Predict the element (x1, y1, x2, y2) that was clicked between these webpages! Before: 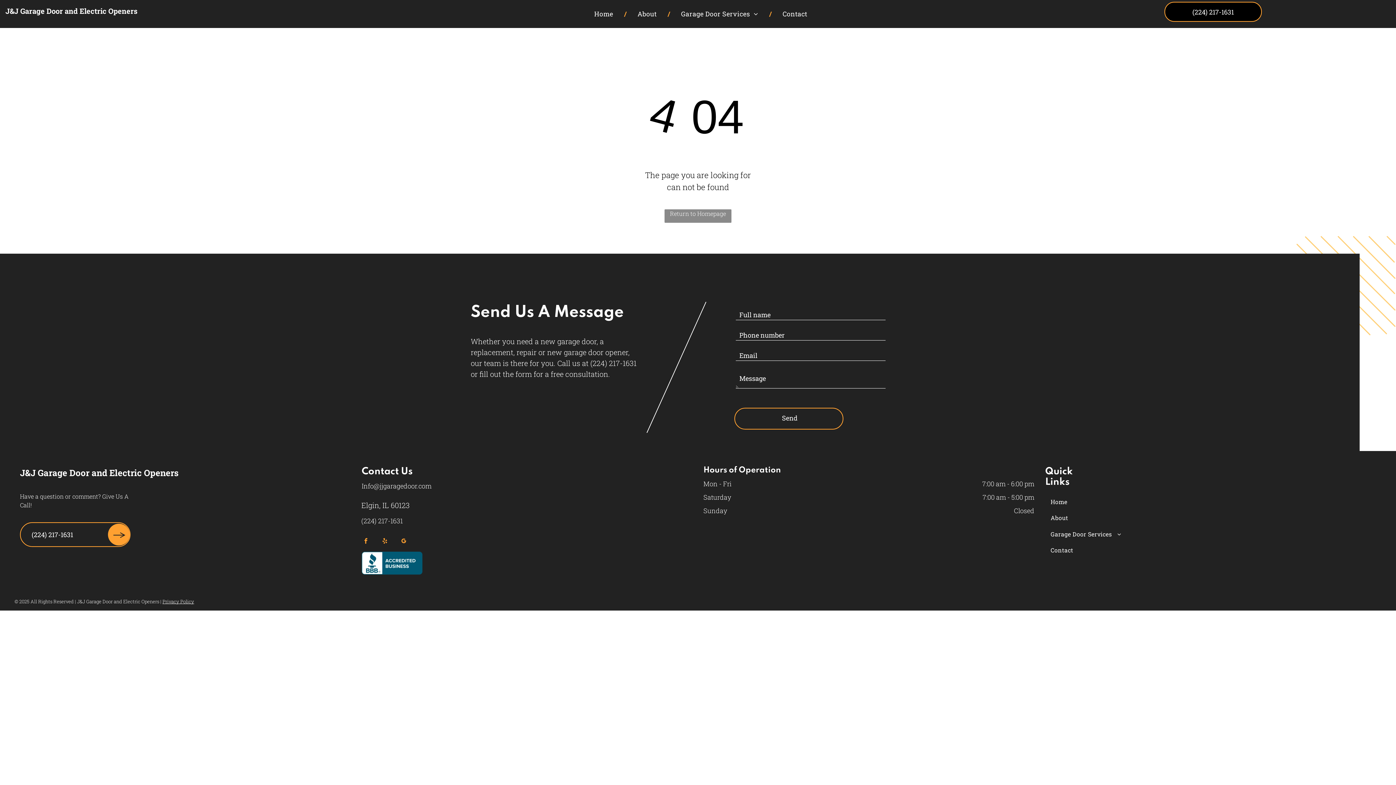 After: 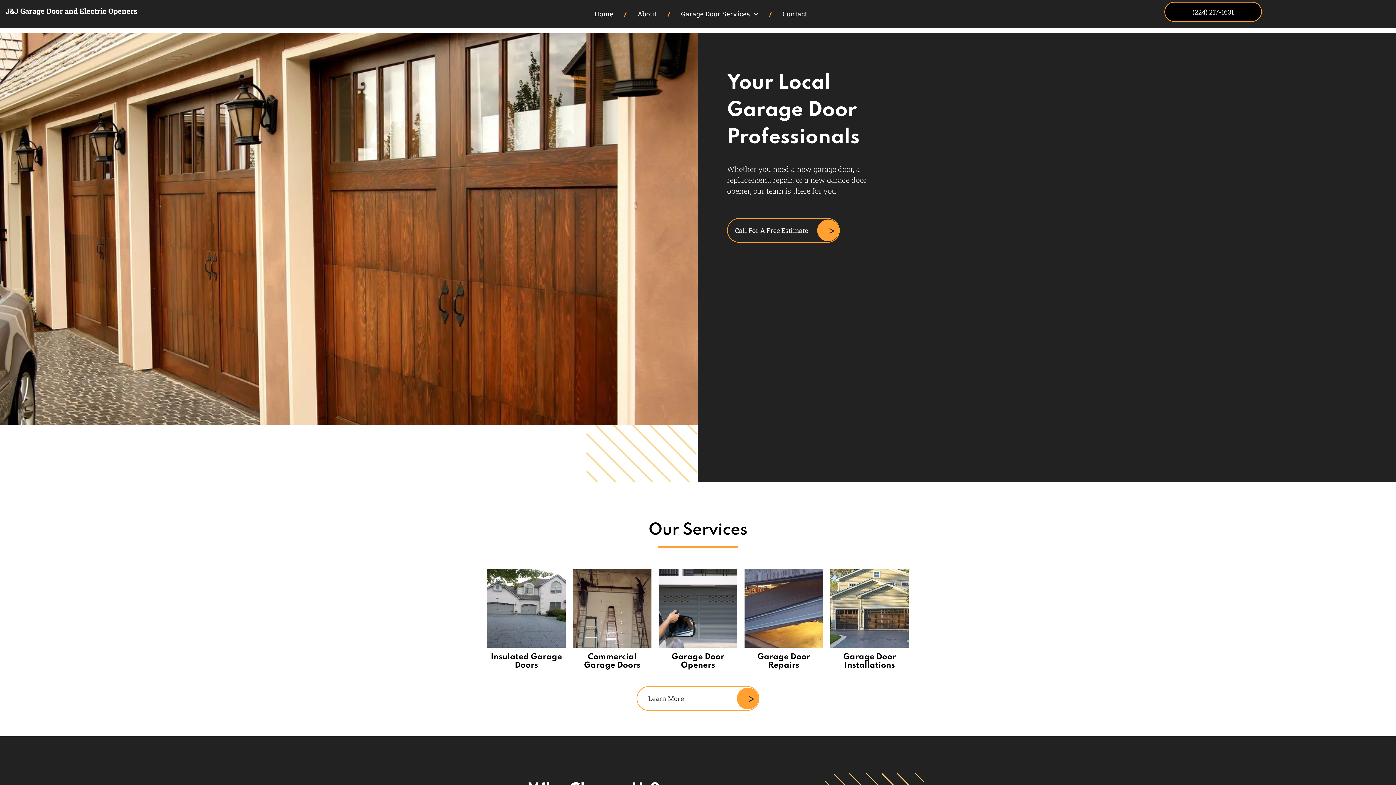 Action: bbox: (20, 467, 178, 478) label: J&J Garage Door and Electric Openers